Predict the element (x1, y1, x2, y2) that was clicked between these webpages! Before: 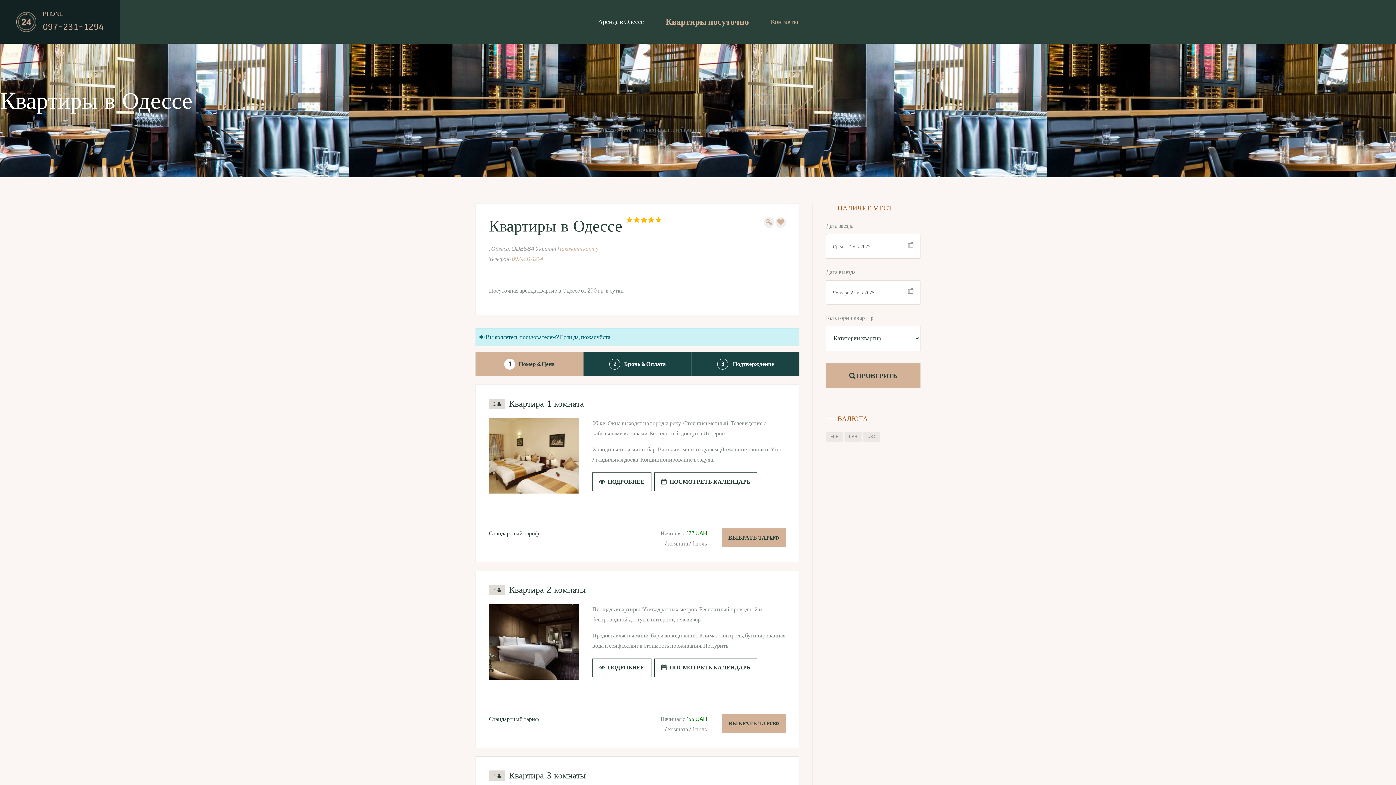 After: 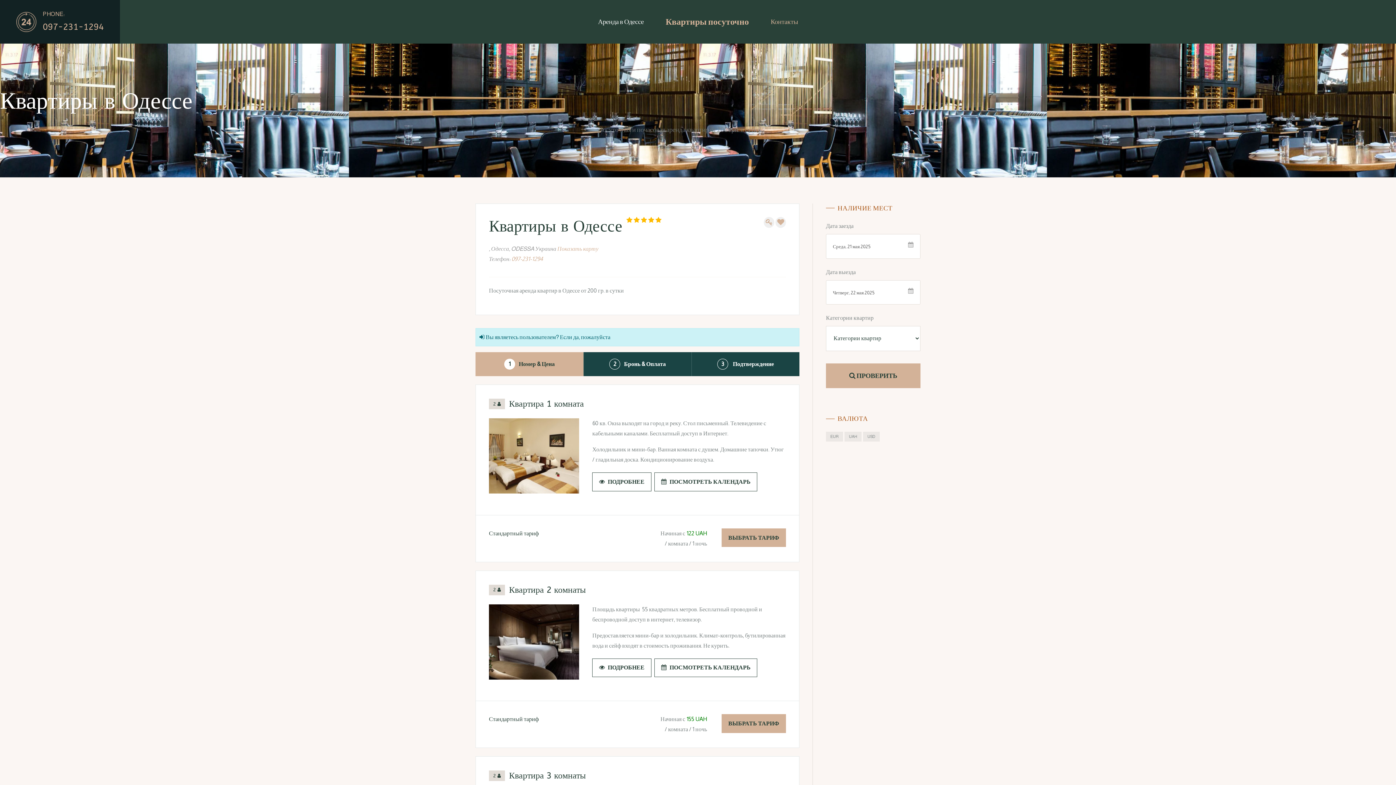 Action: bbox: (589, 0, 652, 43) label: Аренда в Одессе